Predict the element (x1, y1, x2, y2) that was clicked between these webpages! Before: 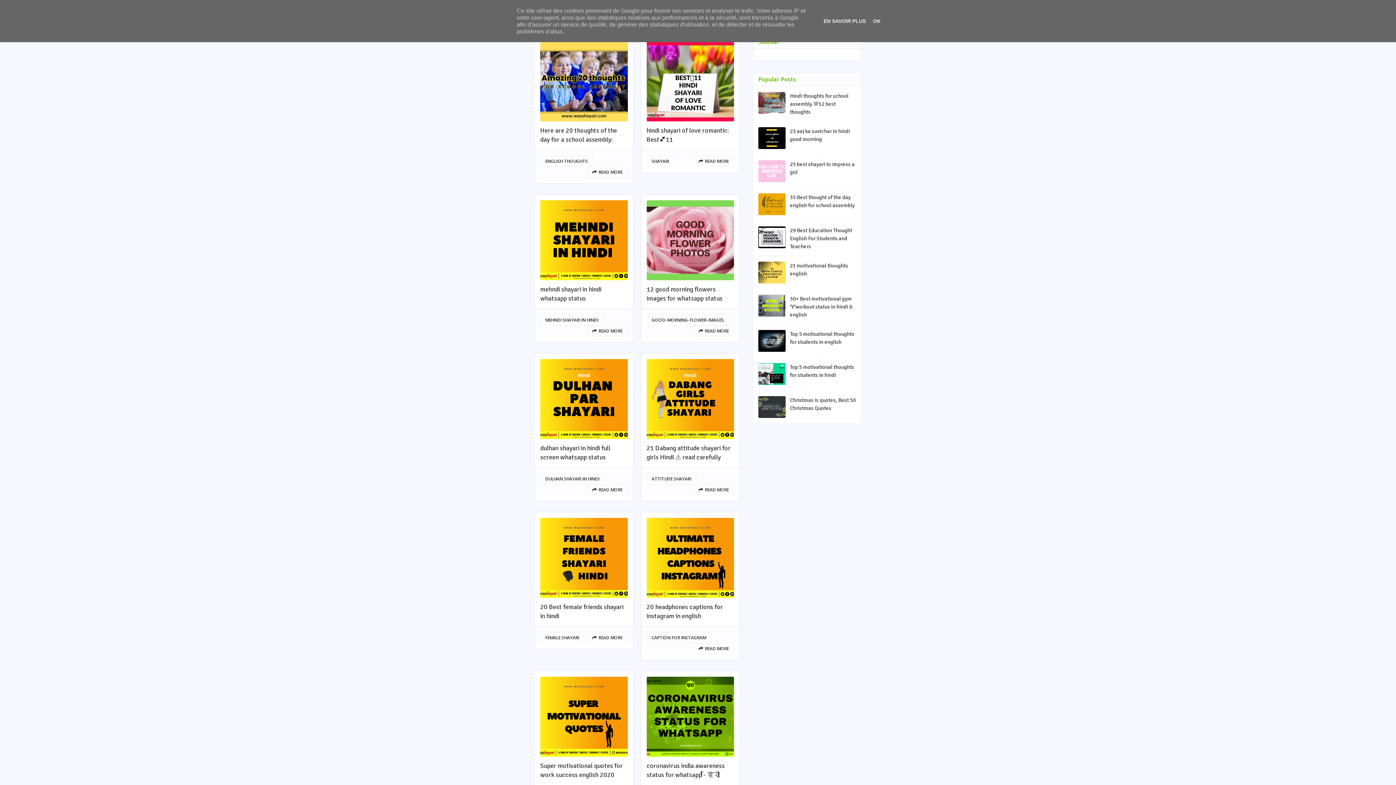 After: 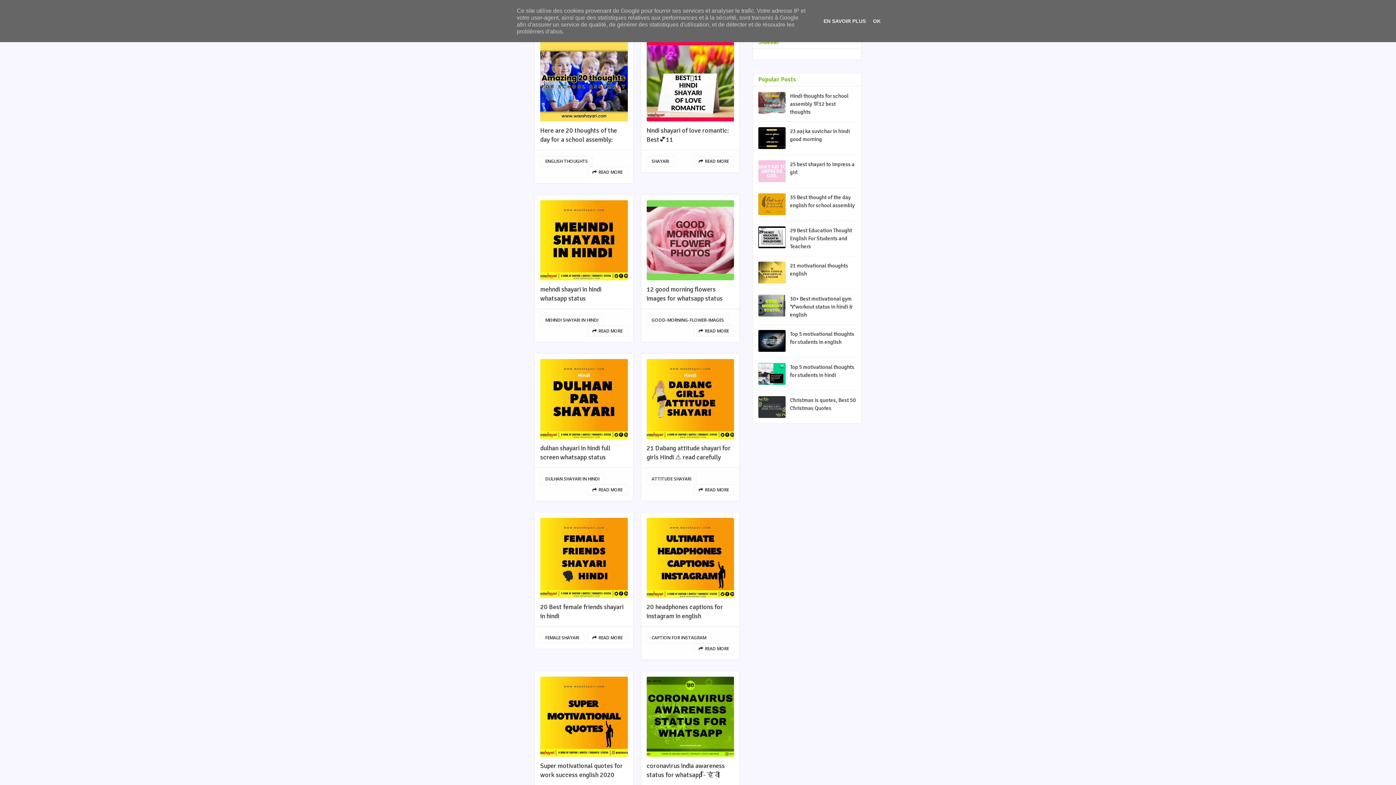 Action: bbox: (540, 41, 627, 121)